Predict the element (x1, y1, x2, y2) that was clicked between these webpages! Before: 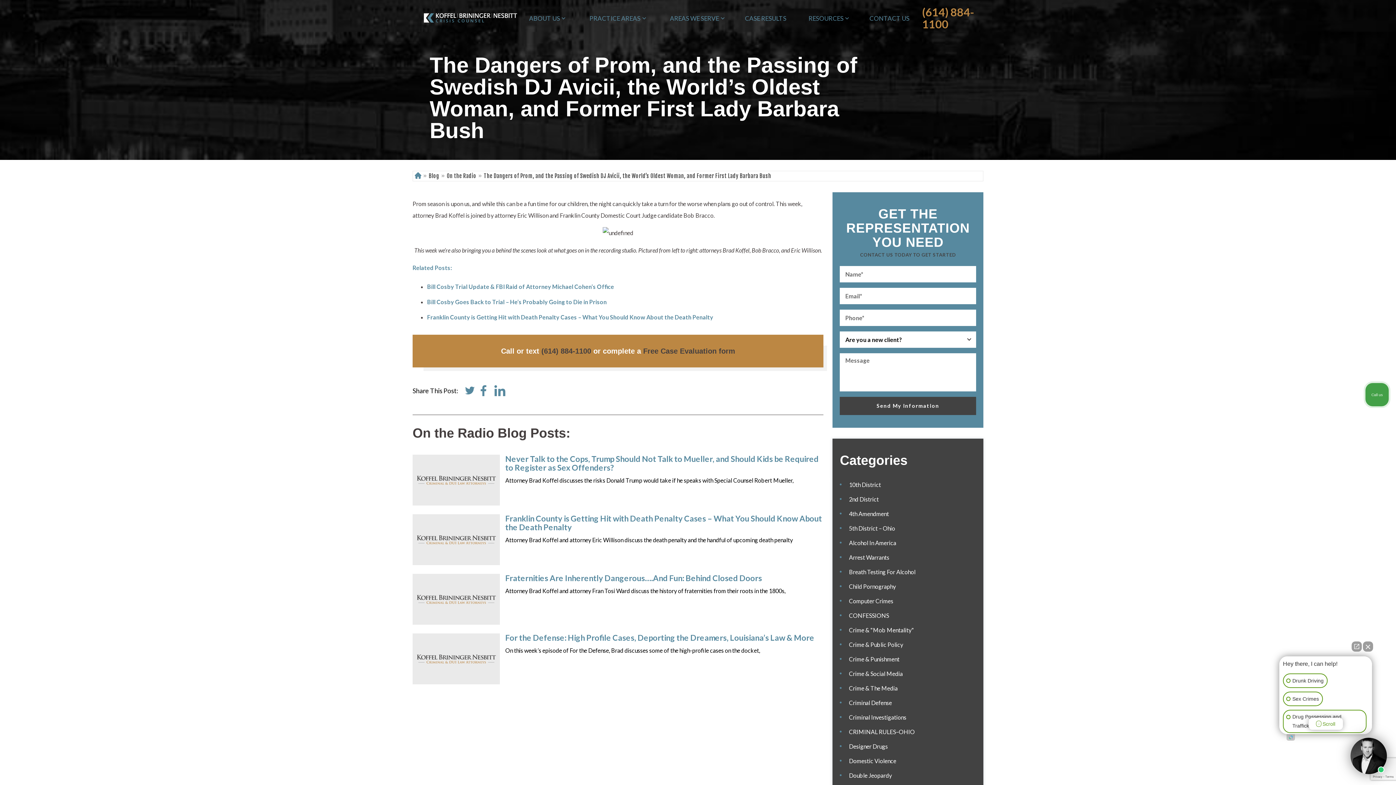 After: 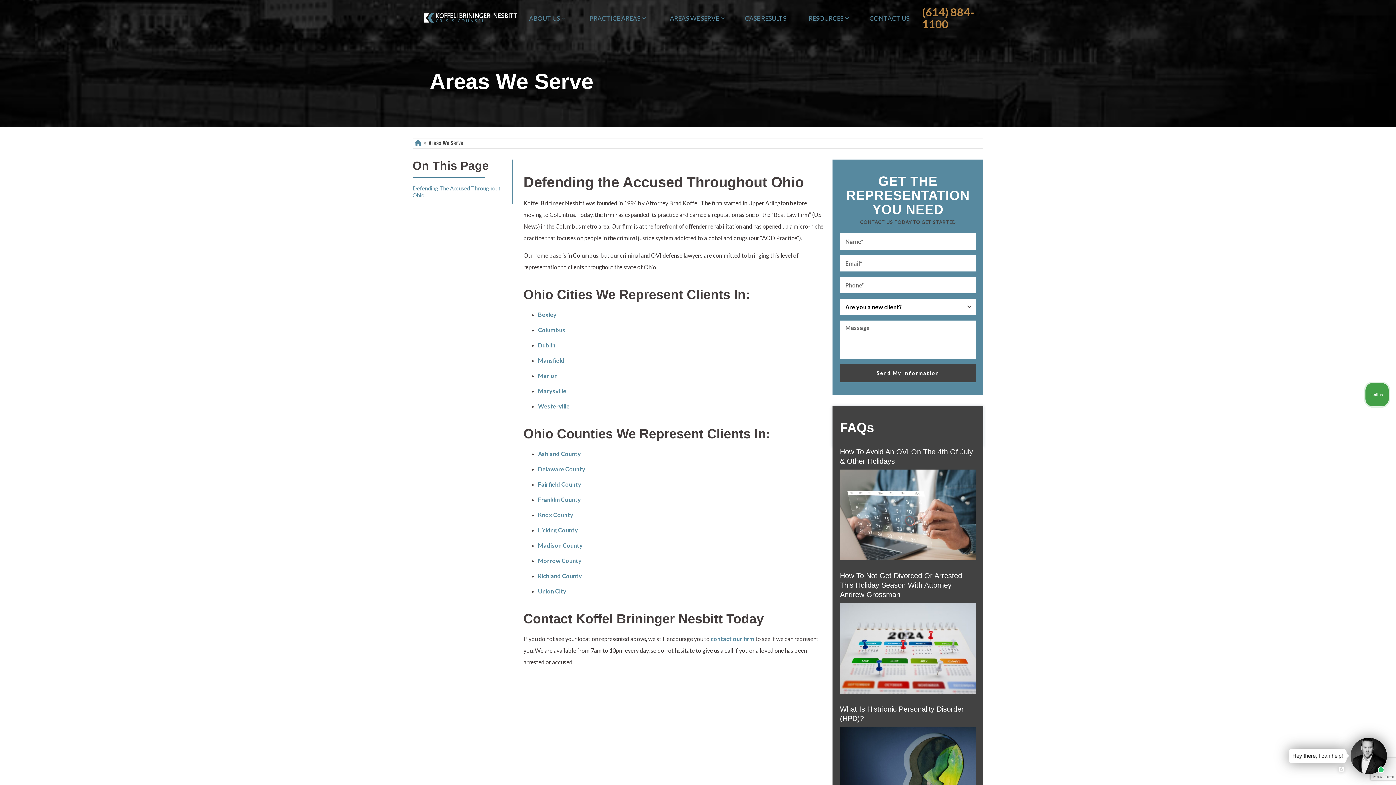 Action: bbox: (670, 10, 719, 26) label: AREAS WE SERVE